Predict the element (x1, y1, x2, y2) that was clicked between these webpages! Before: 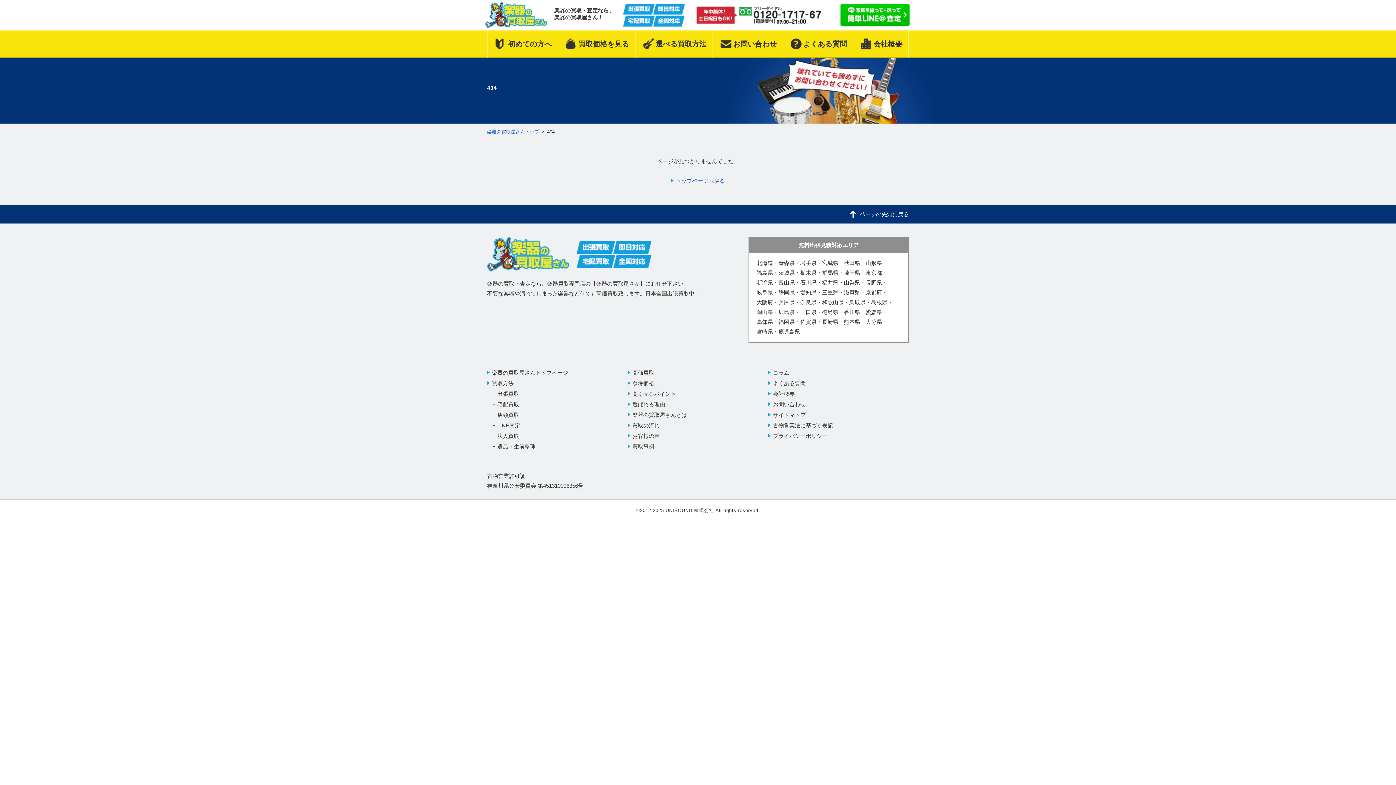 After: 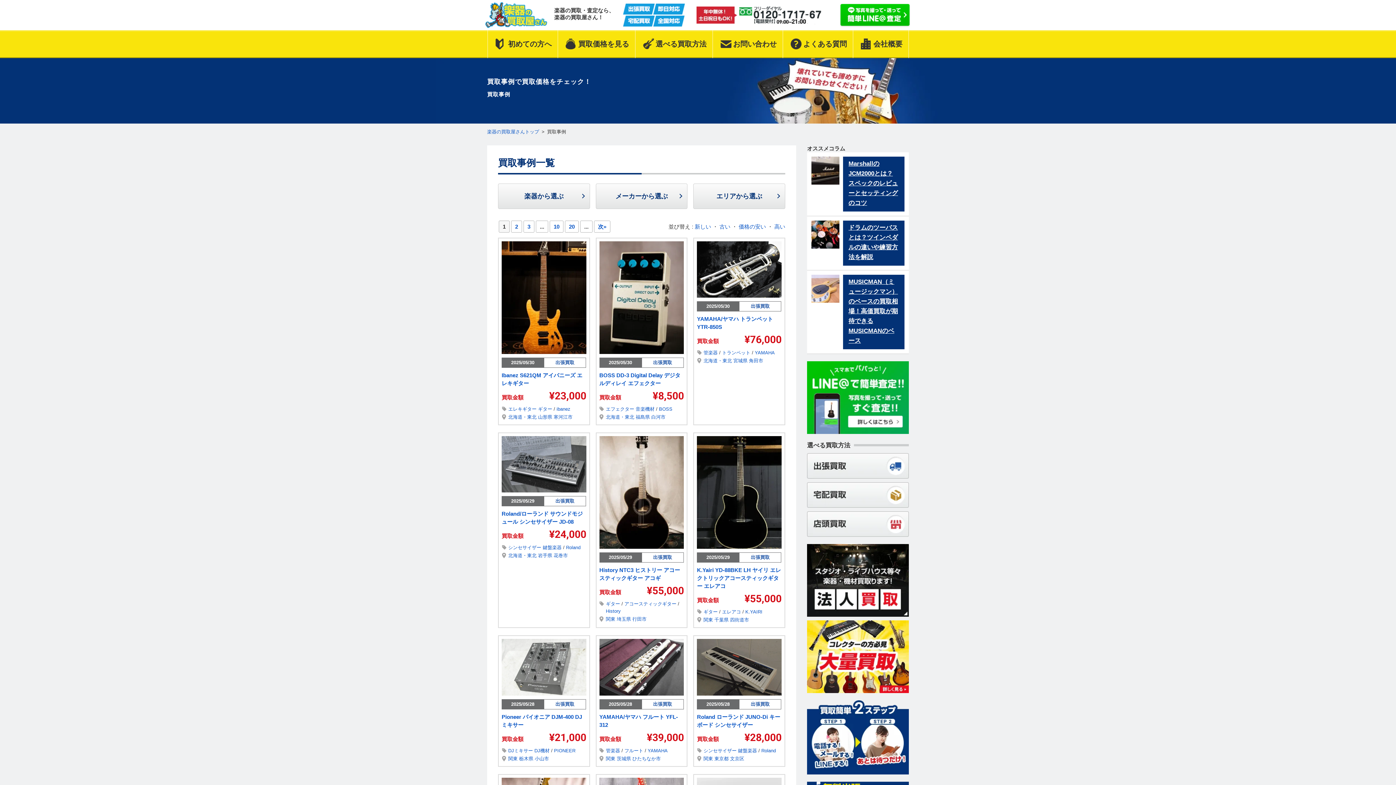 Action: bbox: (558, 30, 635, 58) label: 買取価格を見る